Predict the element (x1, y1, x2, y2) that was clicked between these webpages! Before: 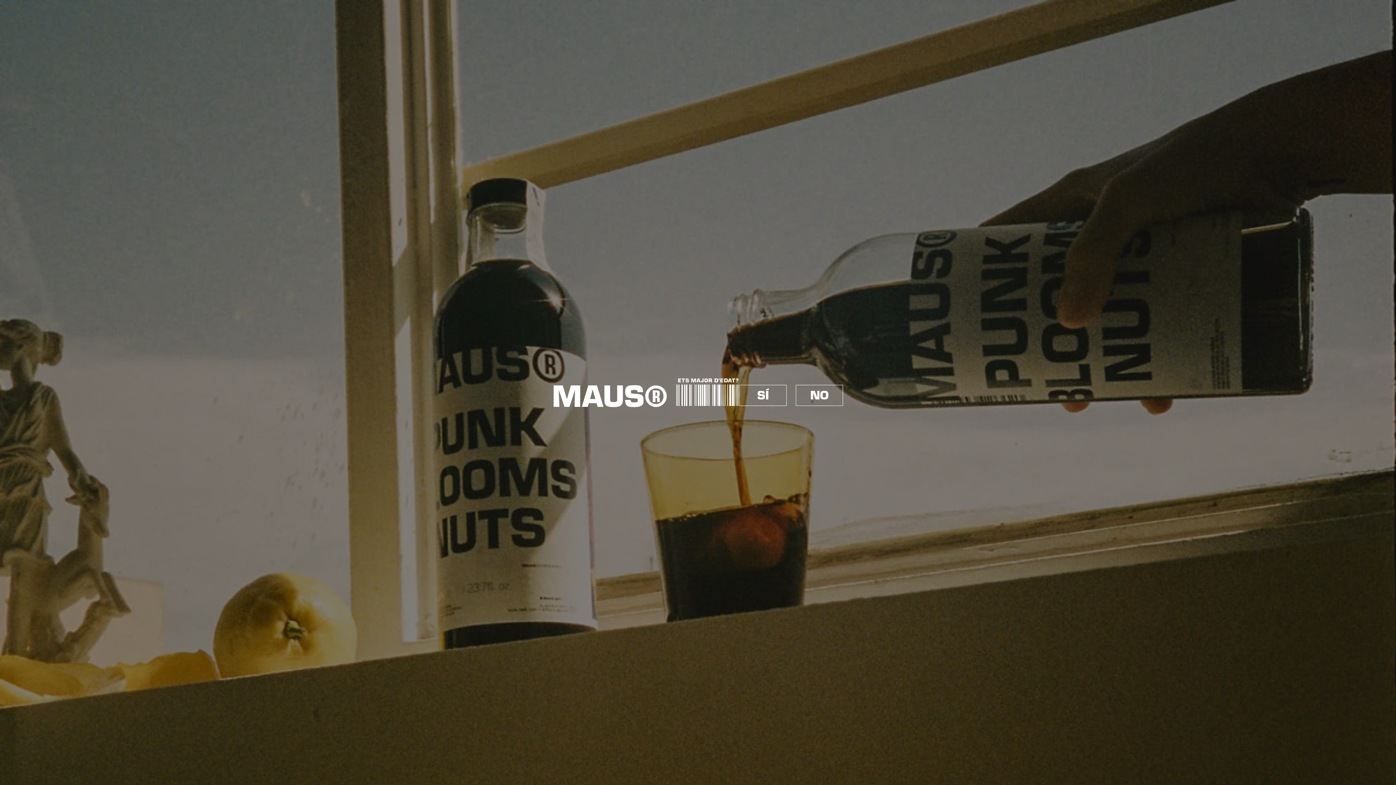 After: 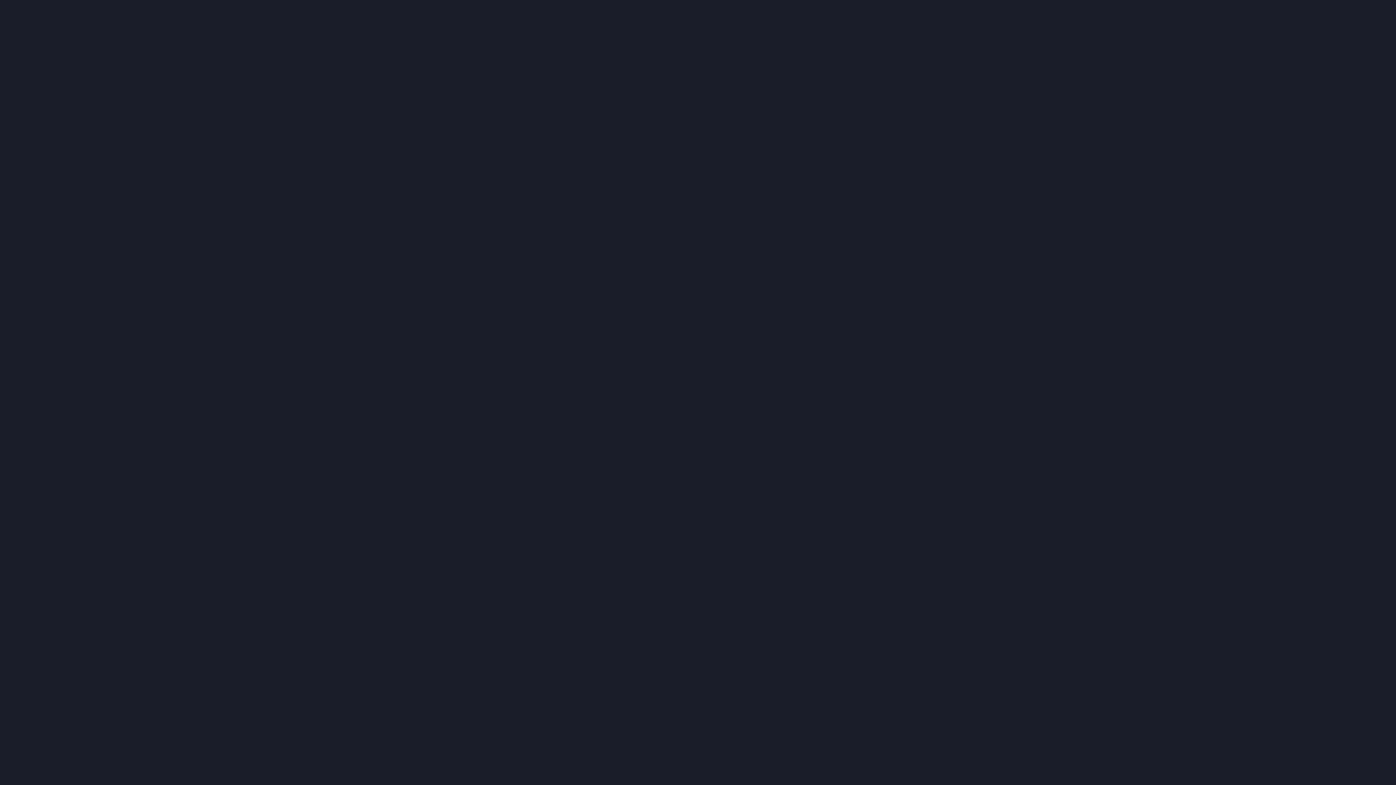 Action: label: NO bbox: (796, 384, 843, 406)